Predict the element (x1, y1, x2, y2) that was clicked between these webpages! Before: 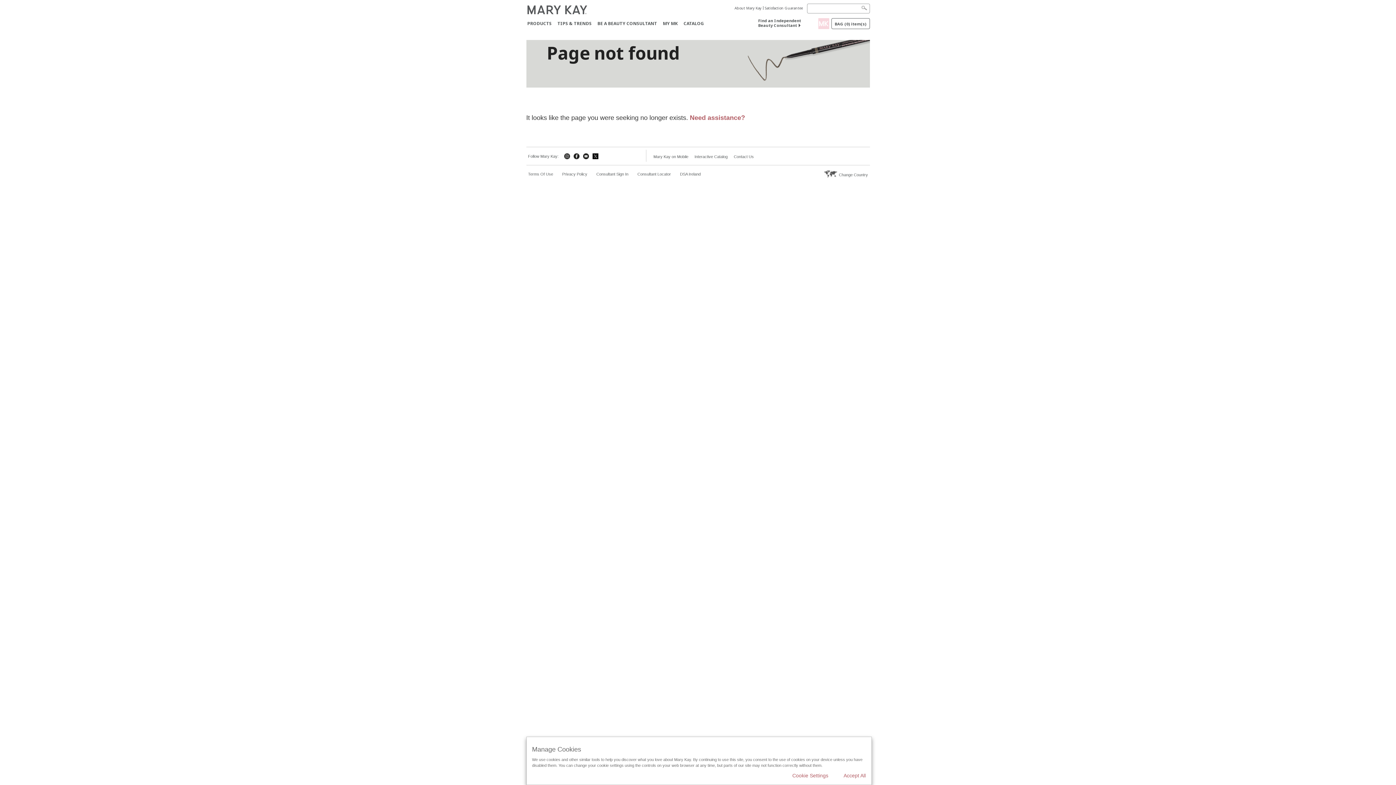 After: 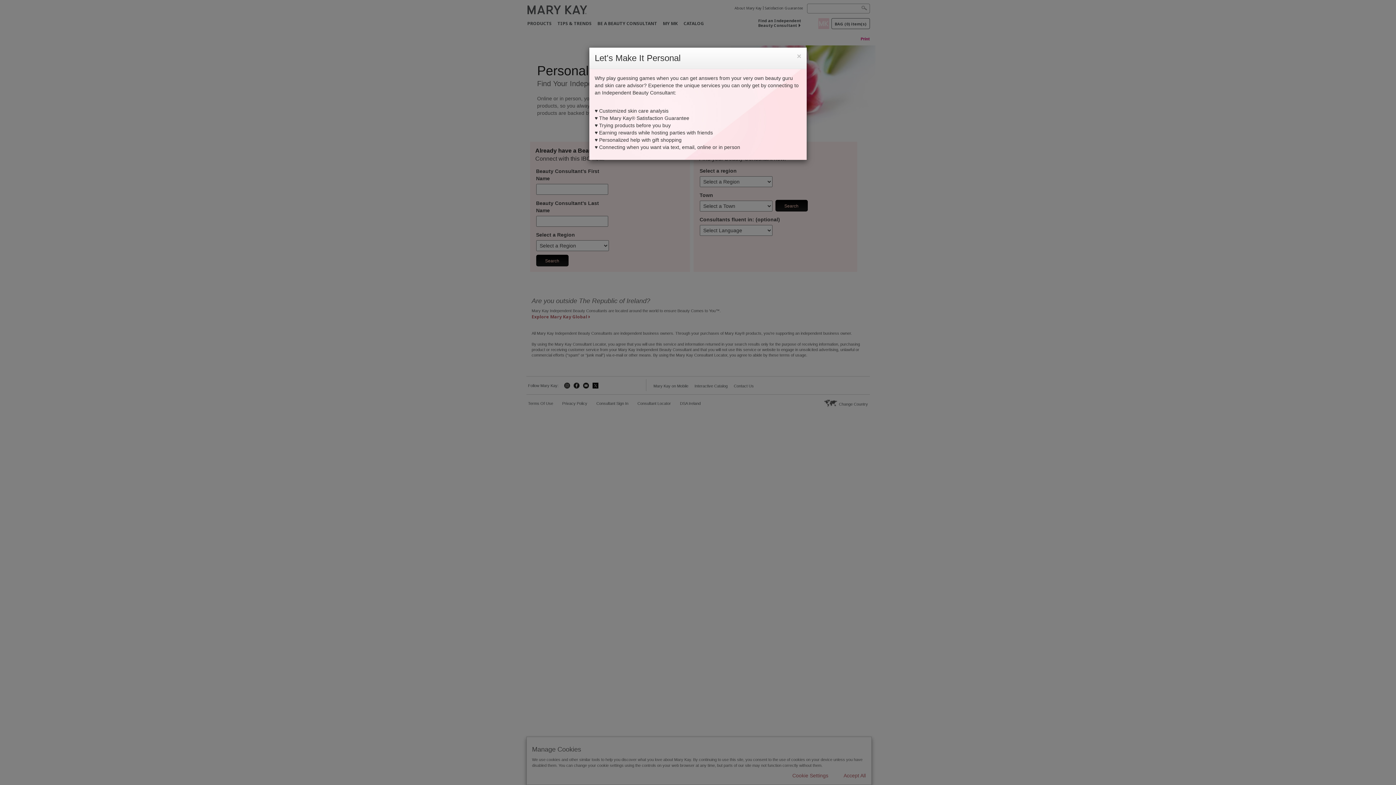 Action: label: Find an Independent Beauty Consultant bbox: (758, 18, 814, 27)